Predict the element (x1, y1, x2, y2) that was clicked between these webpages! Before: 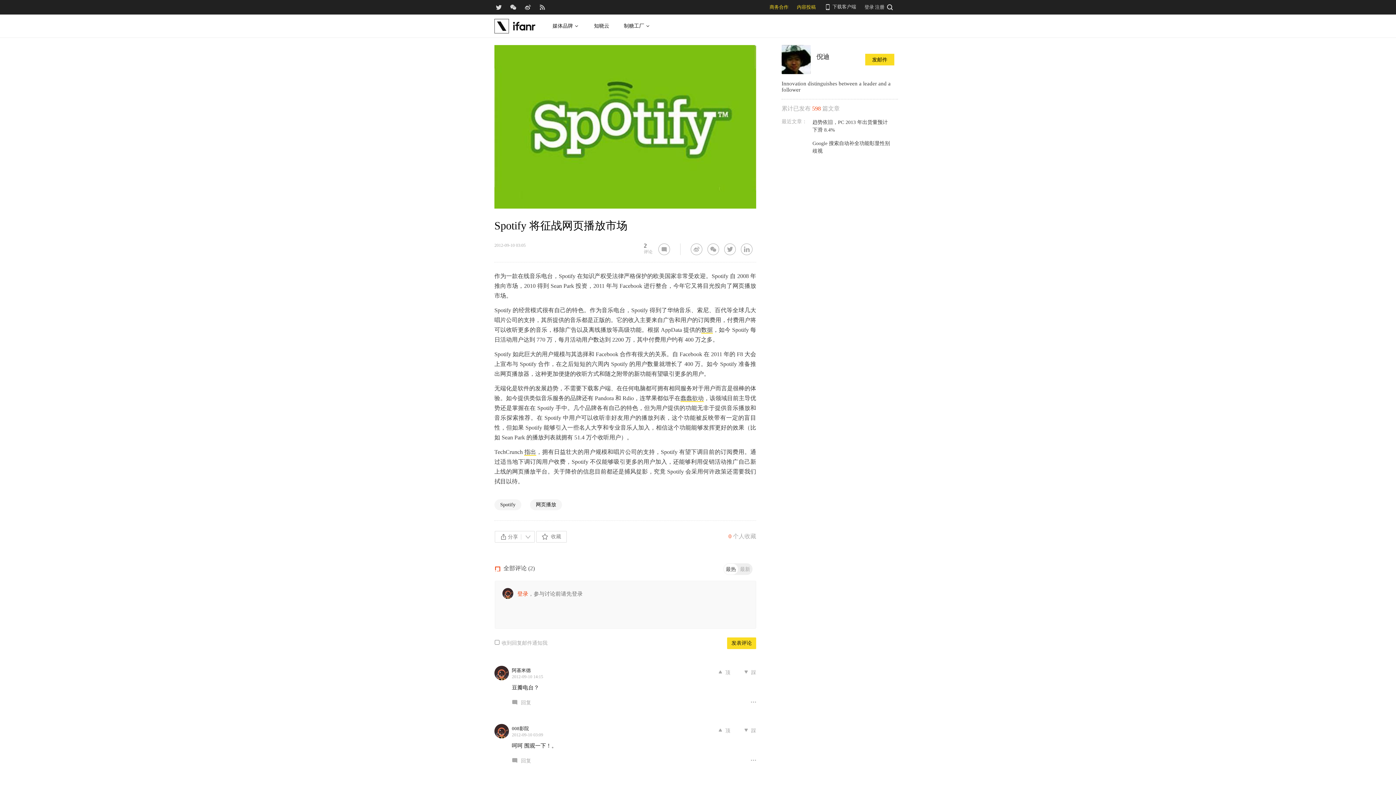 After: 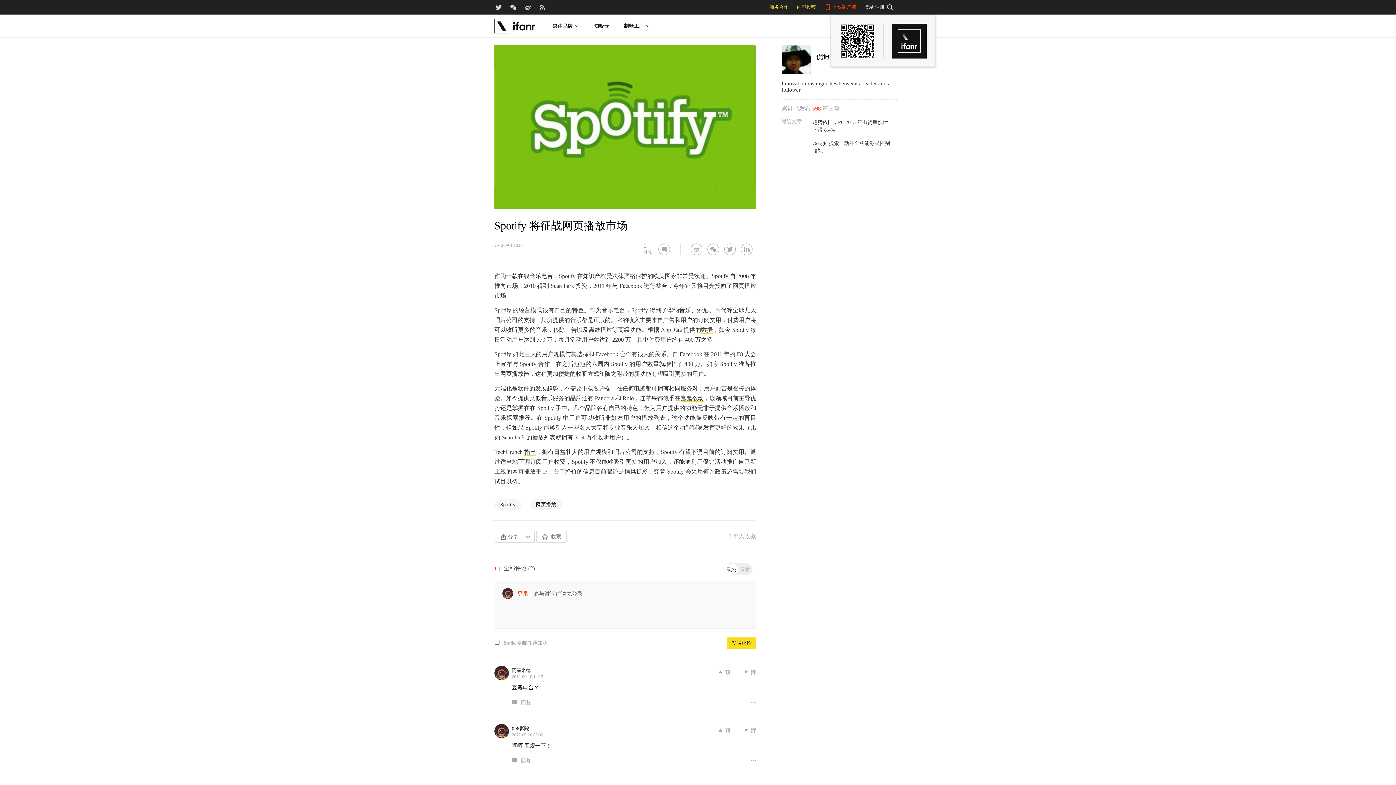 Action: bbox: (824, 4, 856, 9) label:  下载客户端